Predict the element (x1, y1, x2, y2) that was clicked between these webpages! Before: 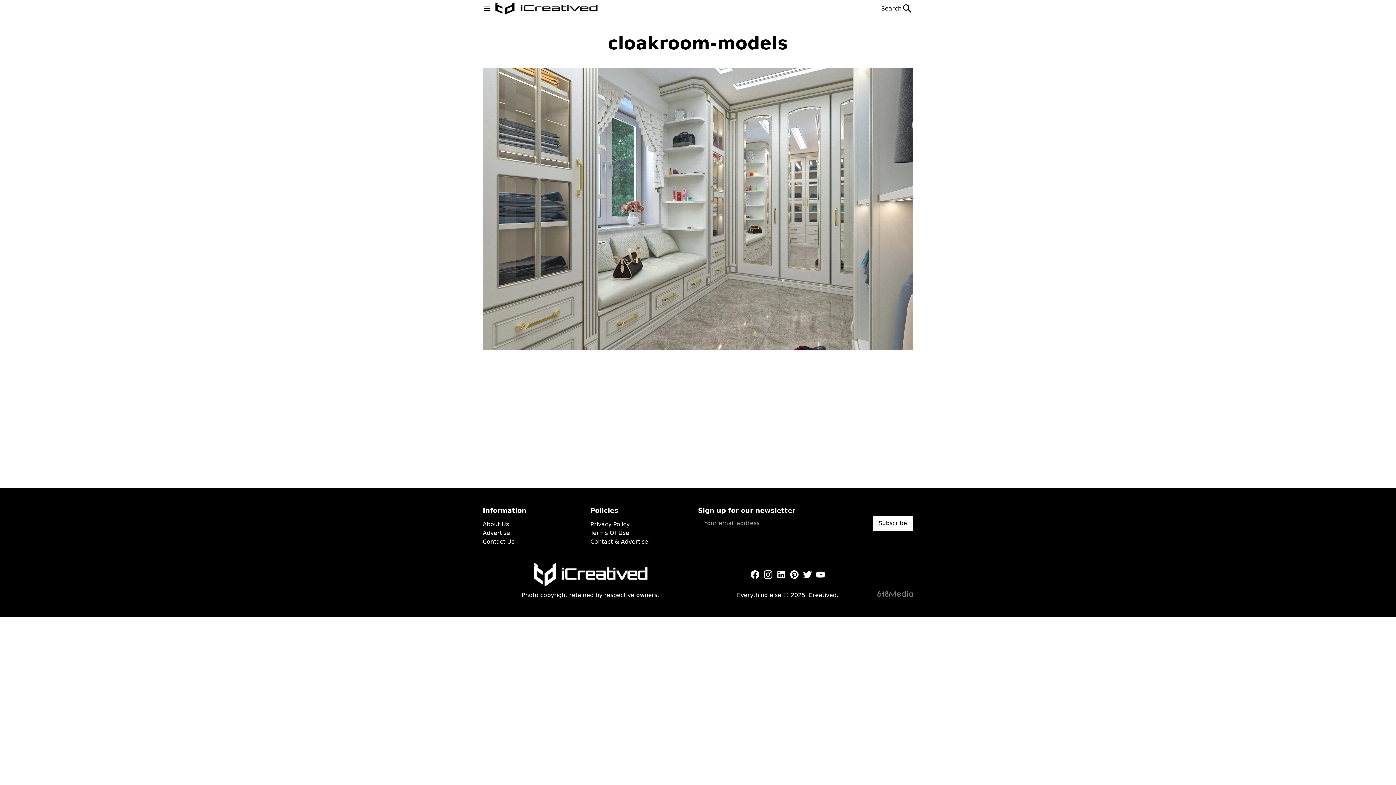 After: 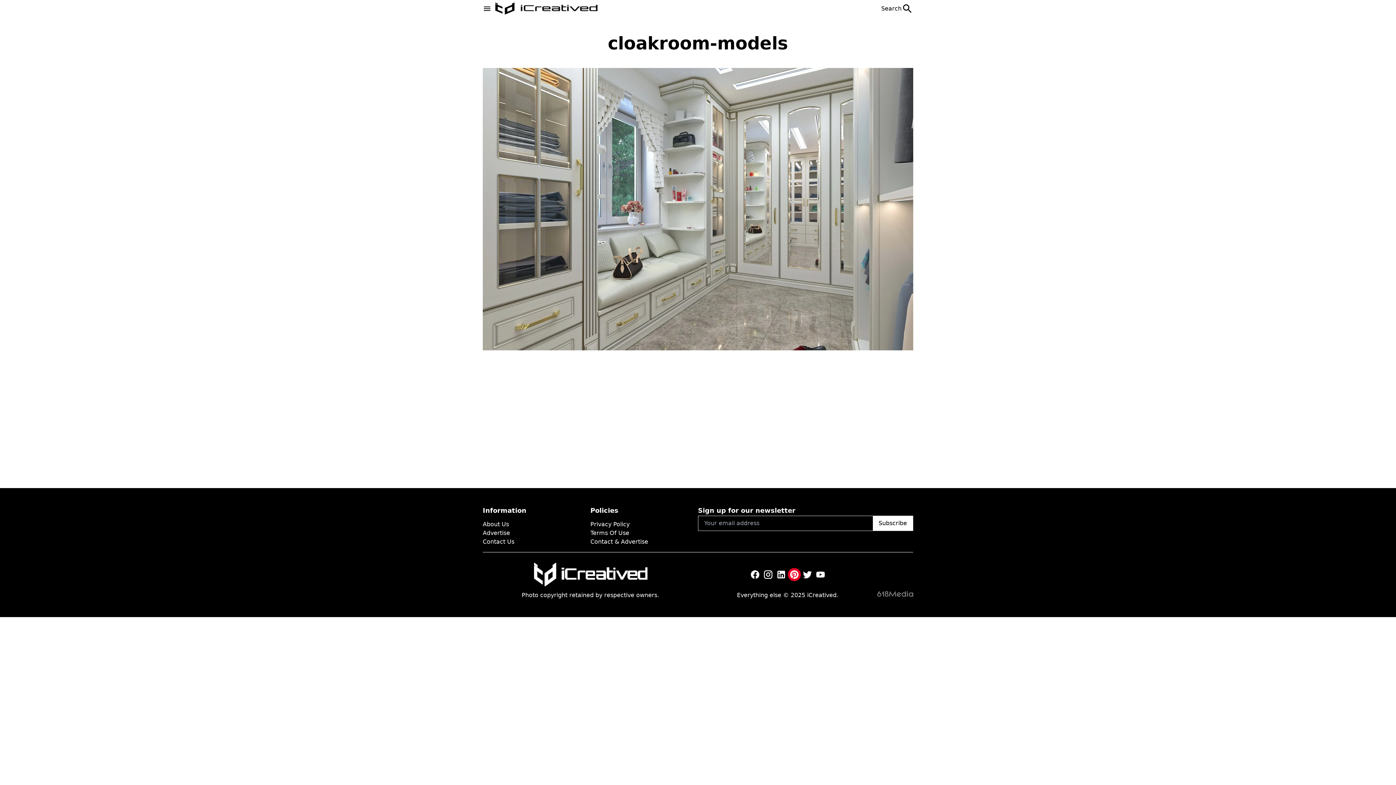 Action: bbox: (787, 568, 800, 581)